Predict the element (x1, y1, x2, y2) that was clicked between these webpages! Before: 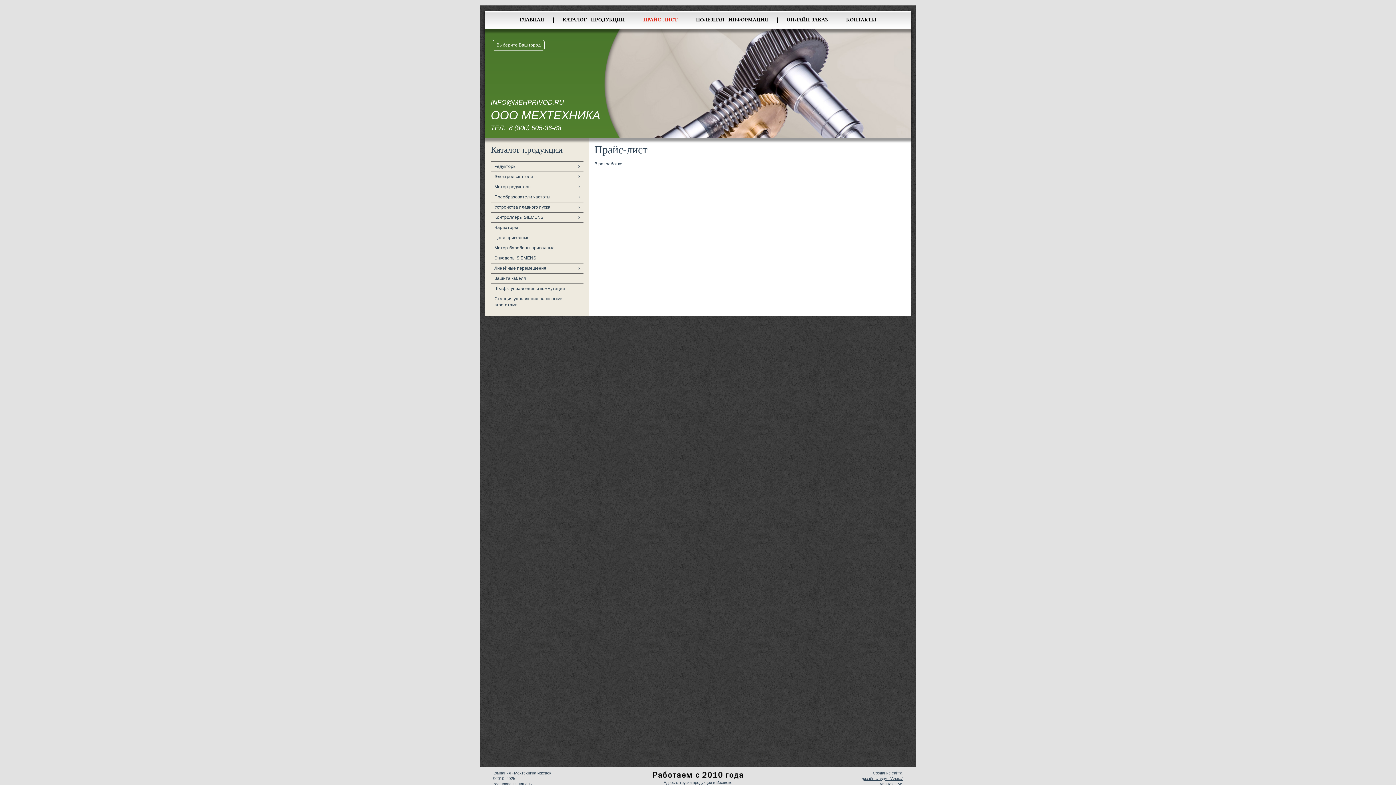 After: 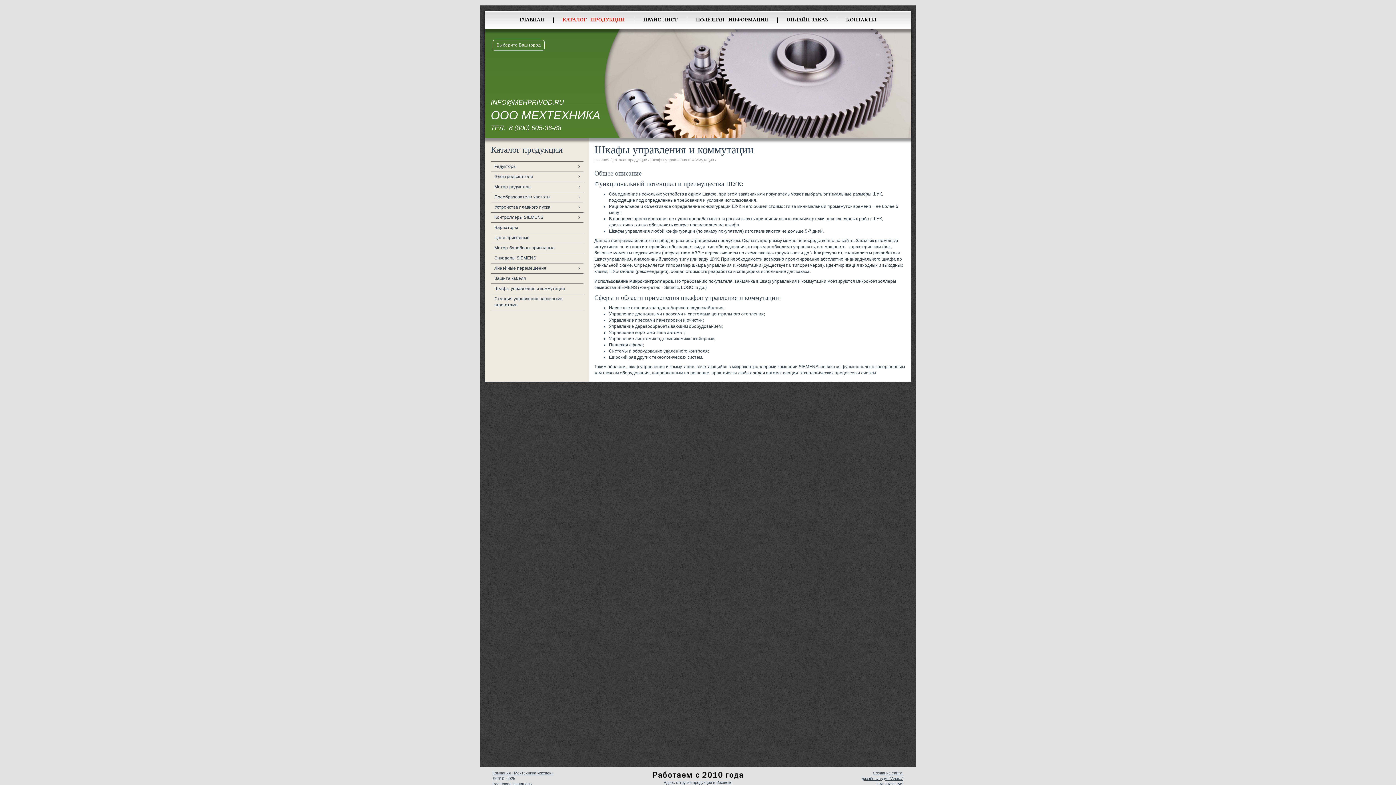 Action: label: Шкафы управления и коммутации bbox: (490, 284, 583, 293)